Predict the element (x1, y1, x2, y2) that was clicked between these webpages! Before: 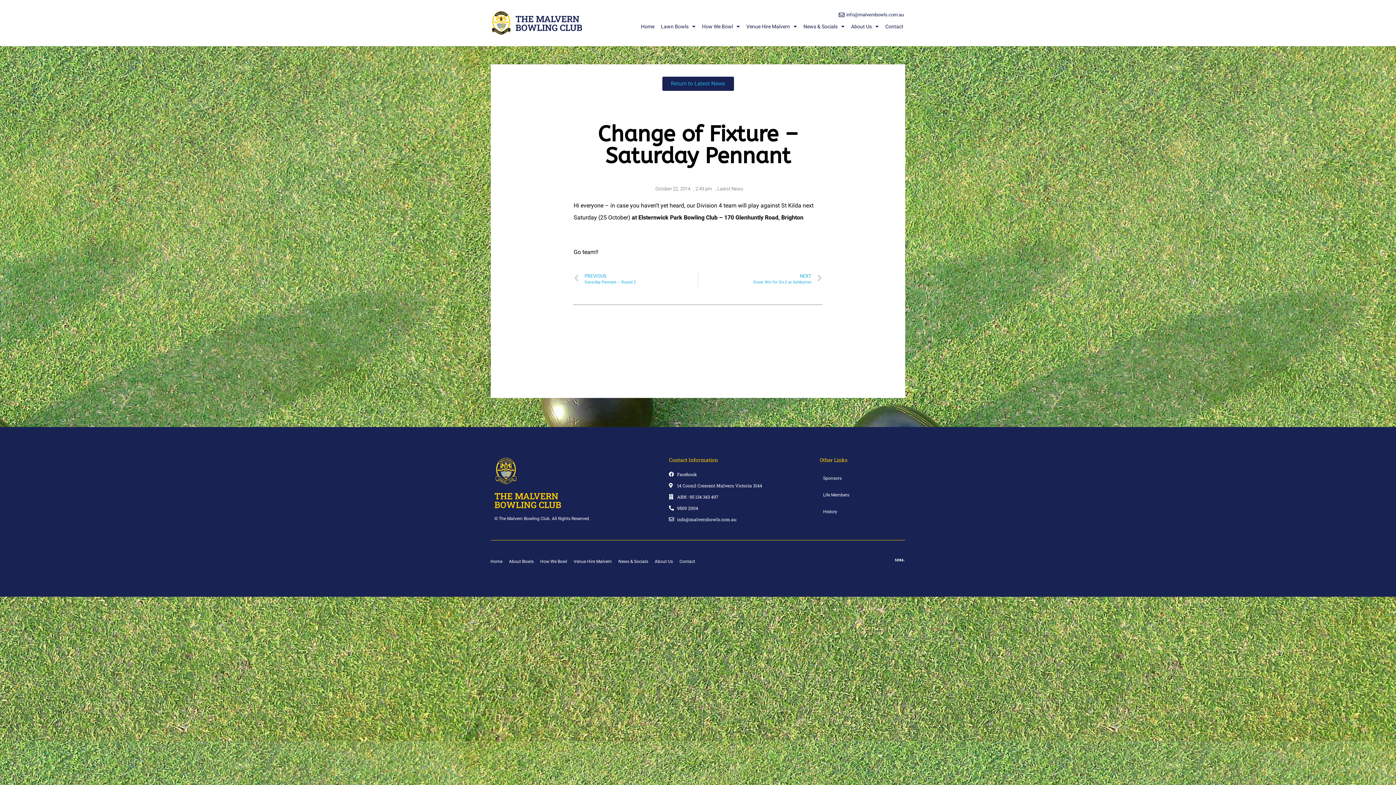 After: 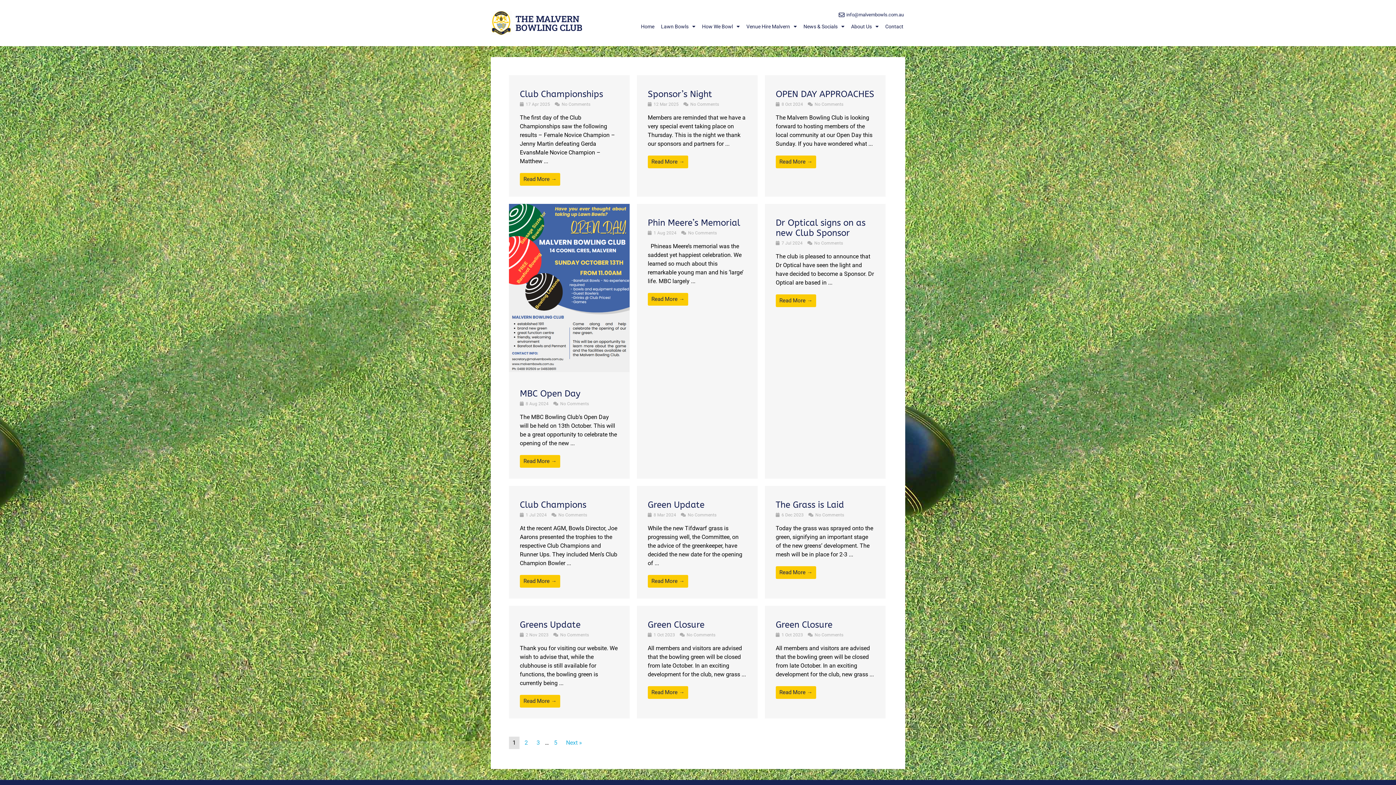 Action: label: Return to Latest News bbox: (662, 76, 734, 91)